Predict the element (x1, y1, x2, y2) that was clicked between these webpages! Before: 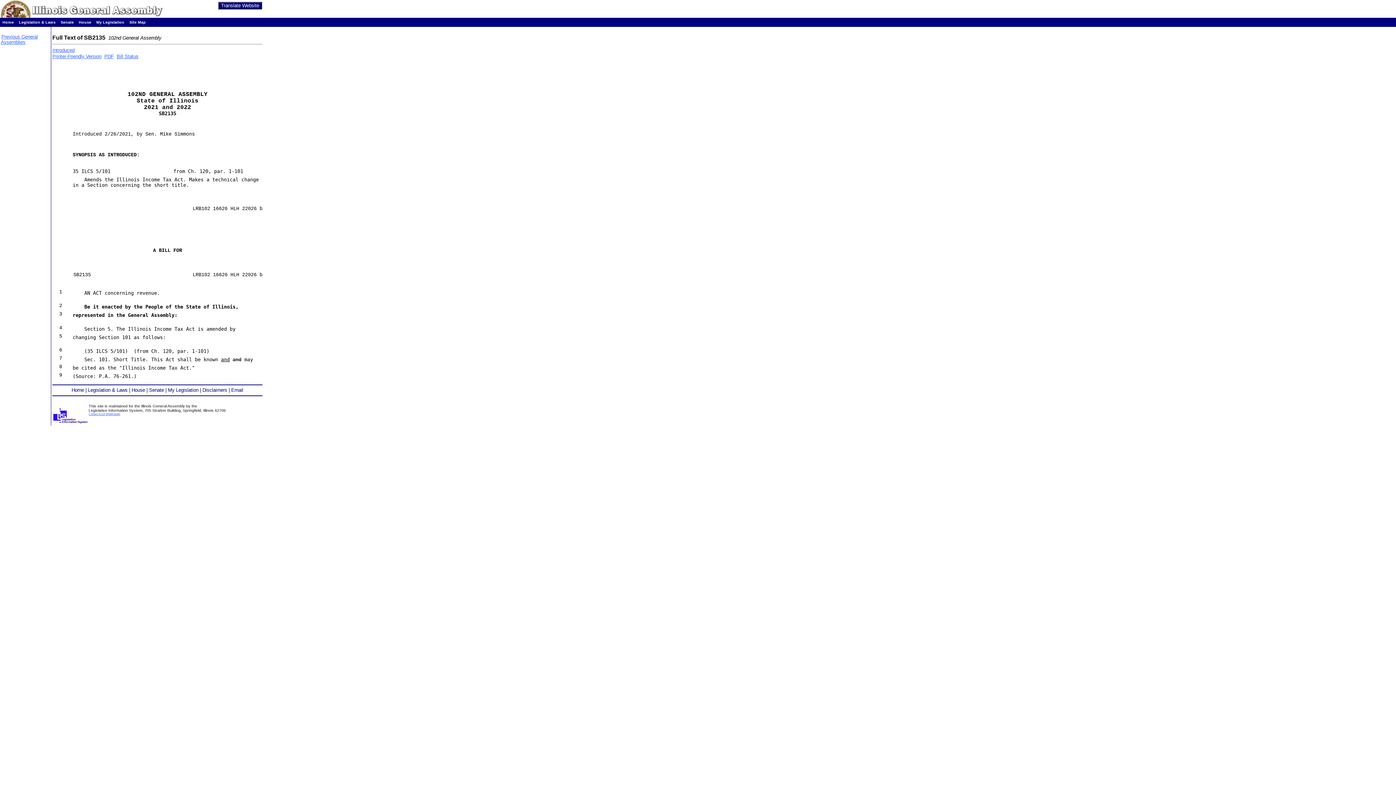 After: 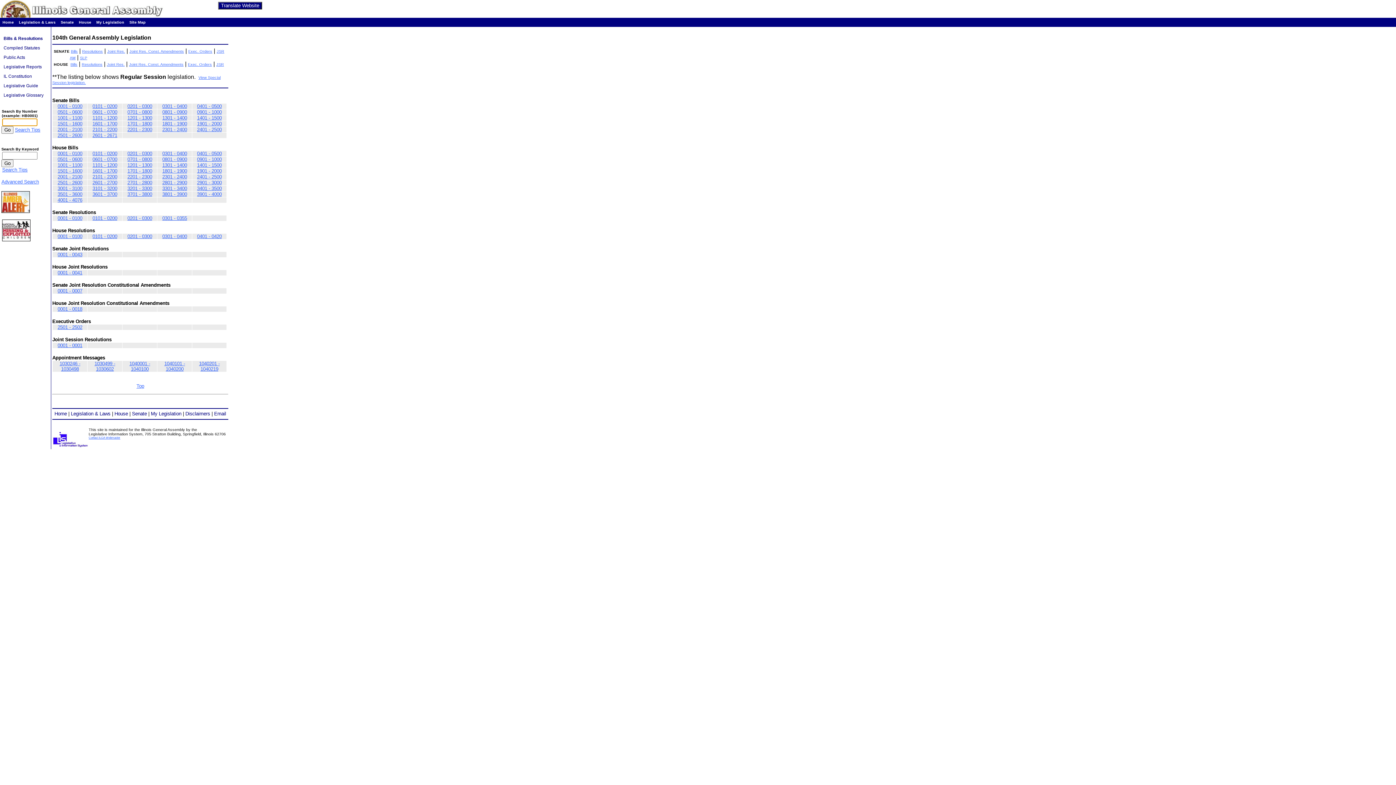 Action: label: Legislation & Laws bbox: (18, 20, 55, 24)